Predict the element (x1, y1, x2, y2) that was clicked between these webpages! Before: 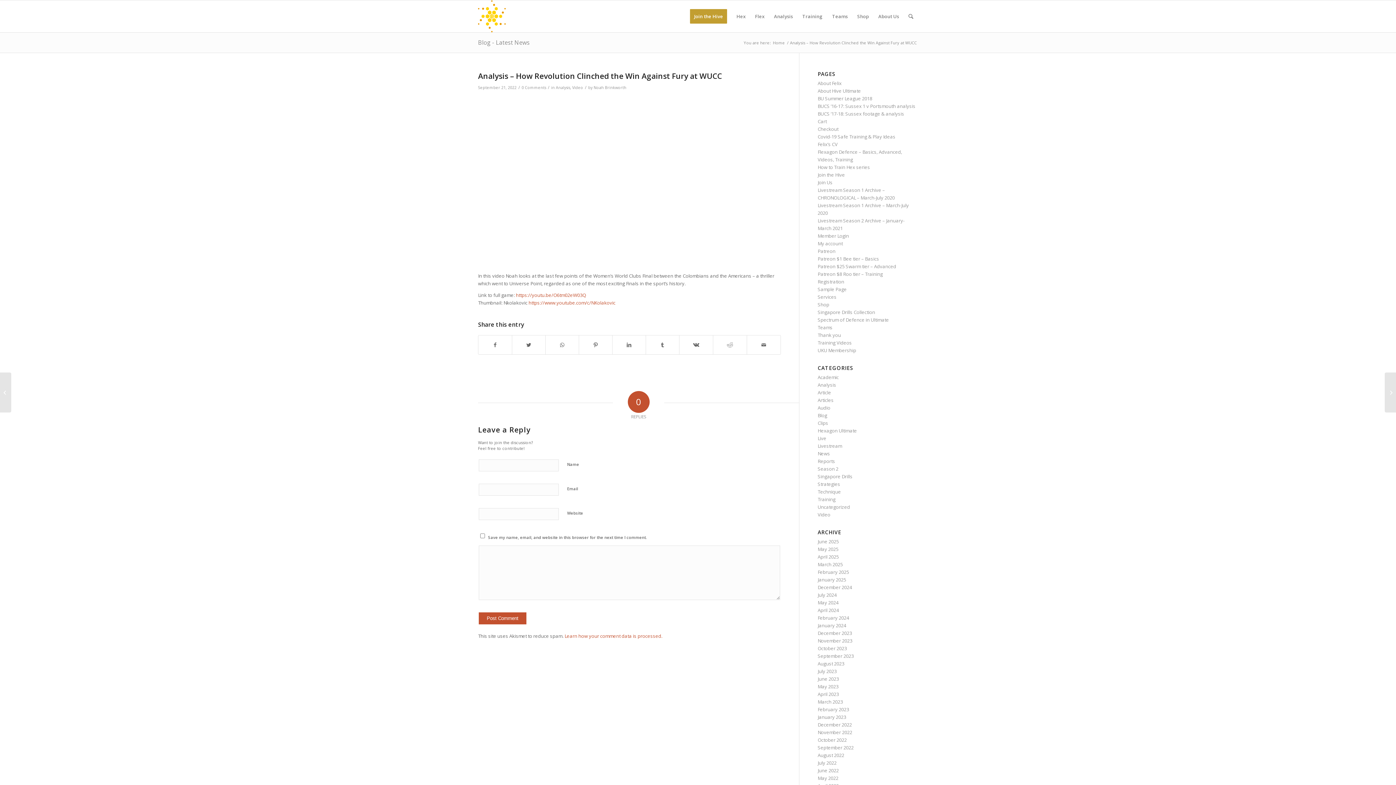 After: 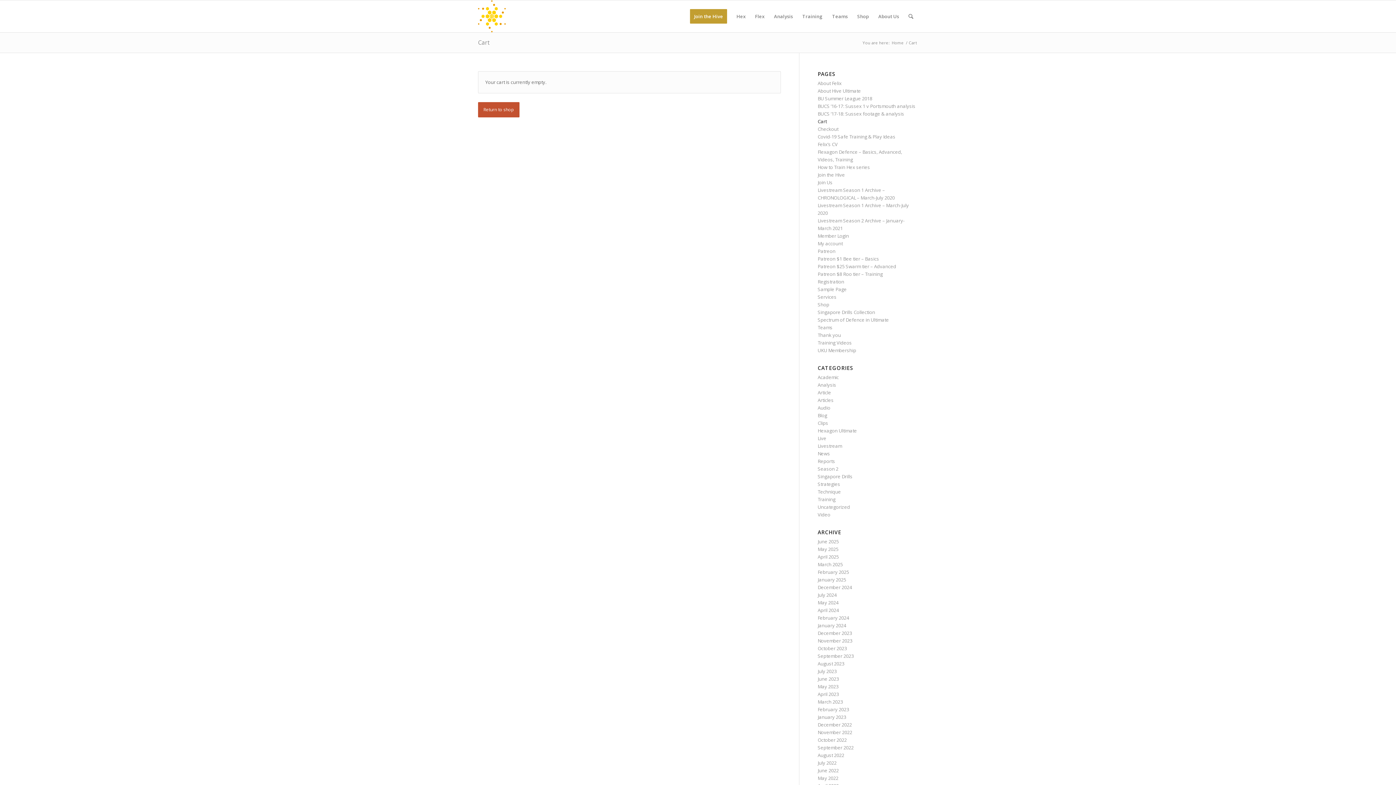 Action: label: Checkout bbox: (817, 125, 838, 132)